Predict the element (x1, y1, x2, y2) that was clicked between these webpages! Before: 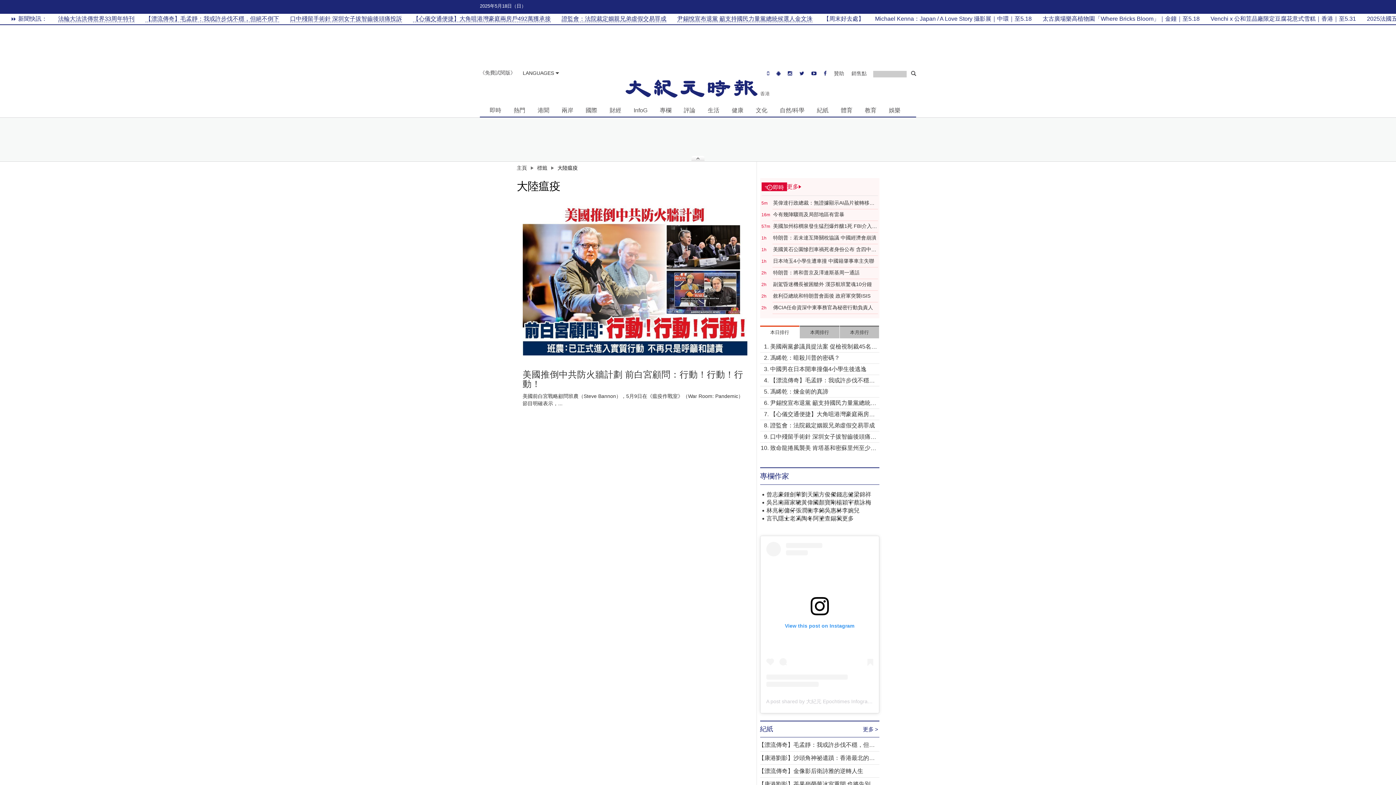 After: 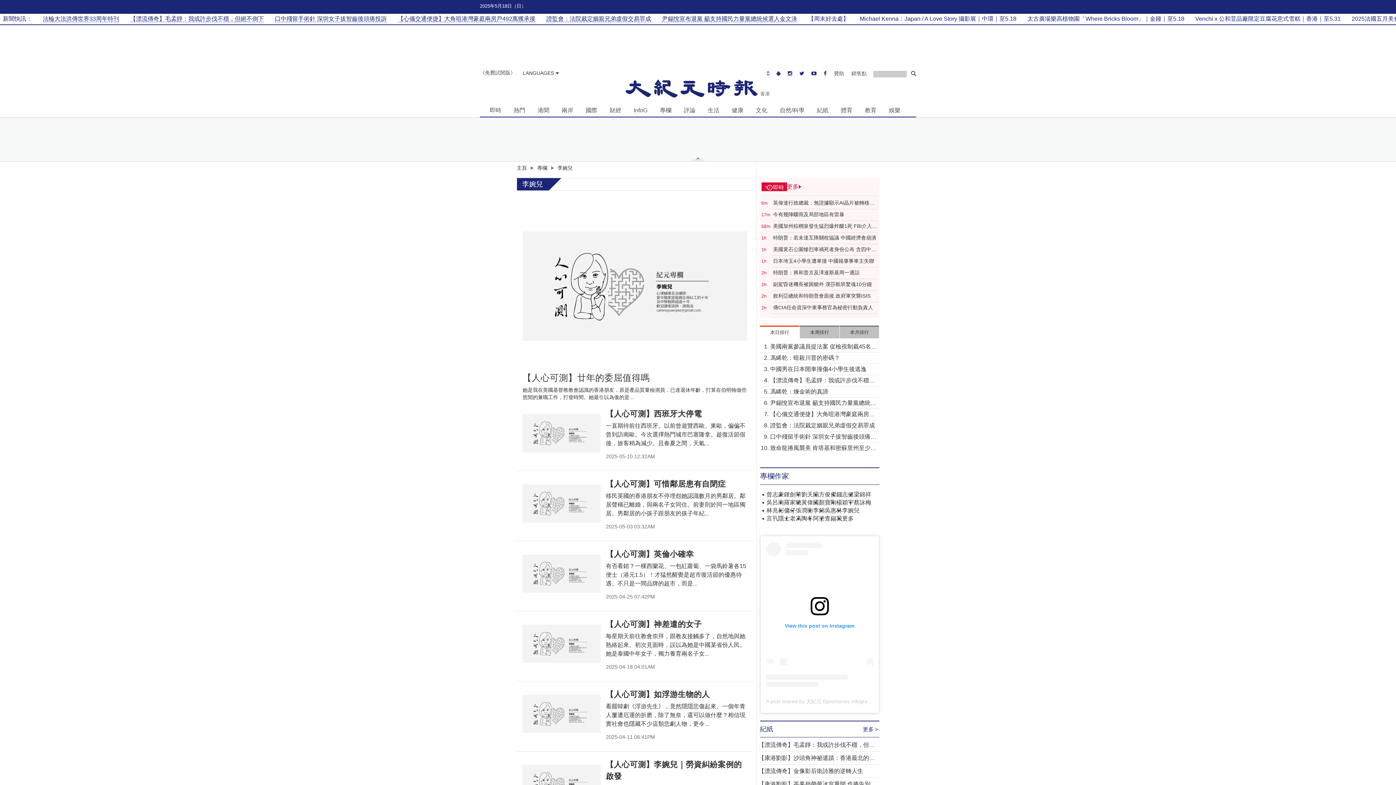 Action: bbox: (842, 507, 859, 515) label: 李婉兒